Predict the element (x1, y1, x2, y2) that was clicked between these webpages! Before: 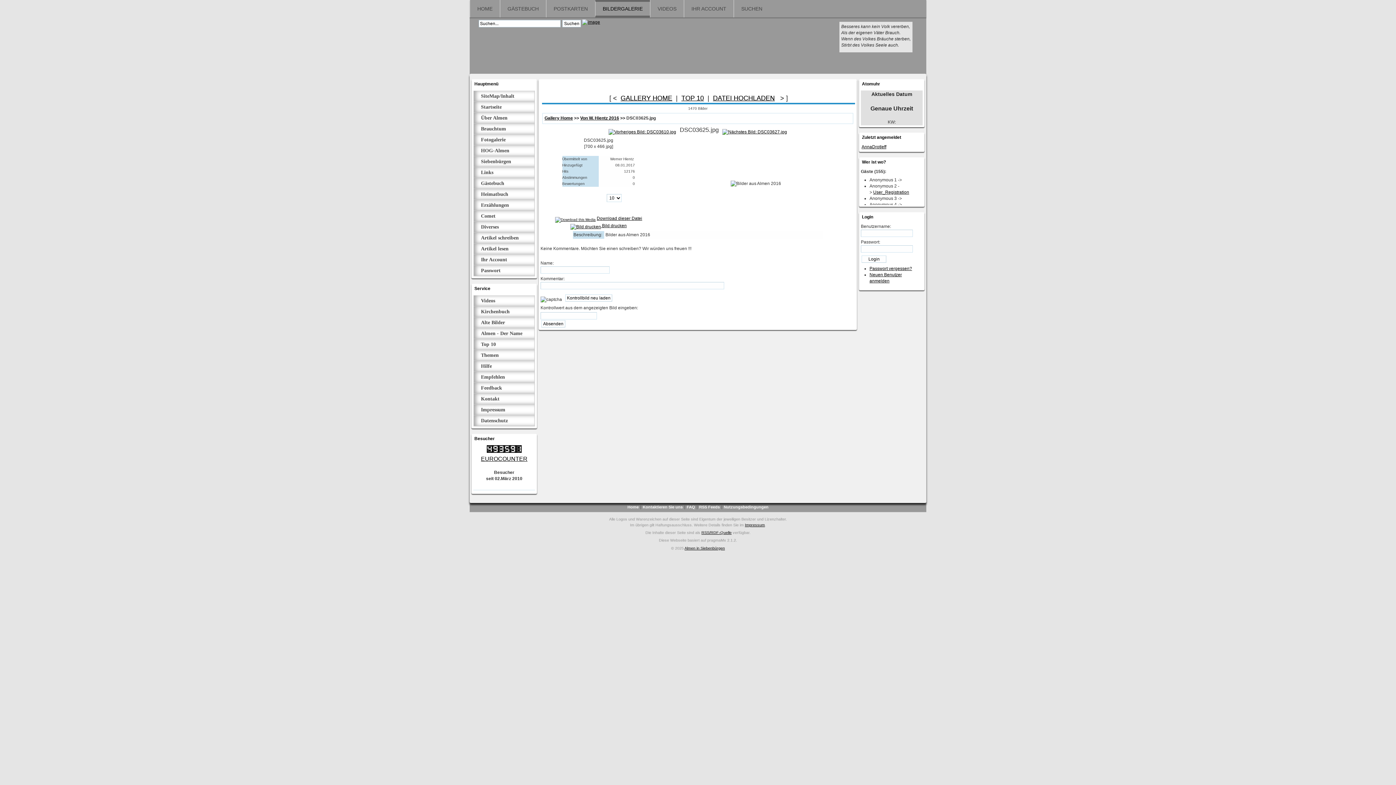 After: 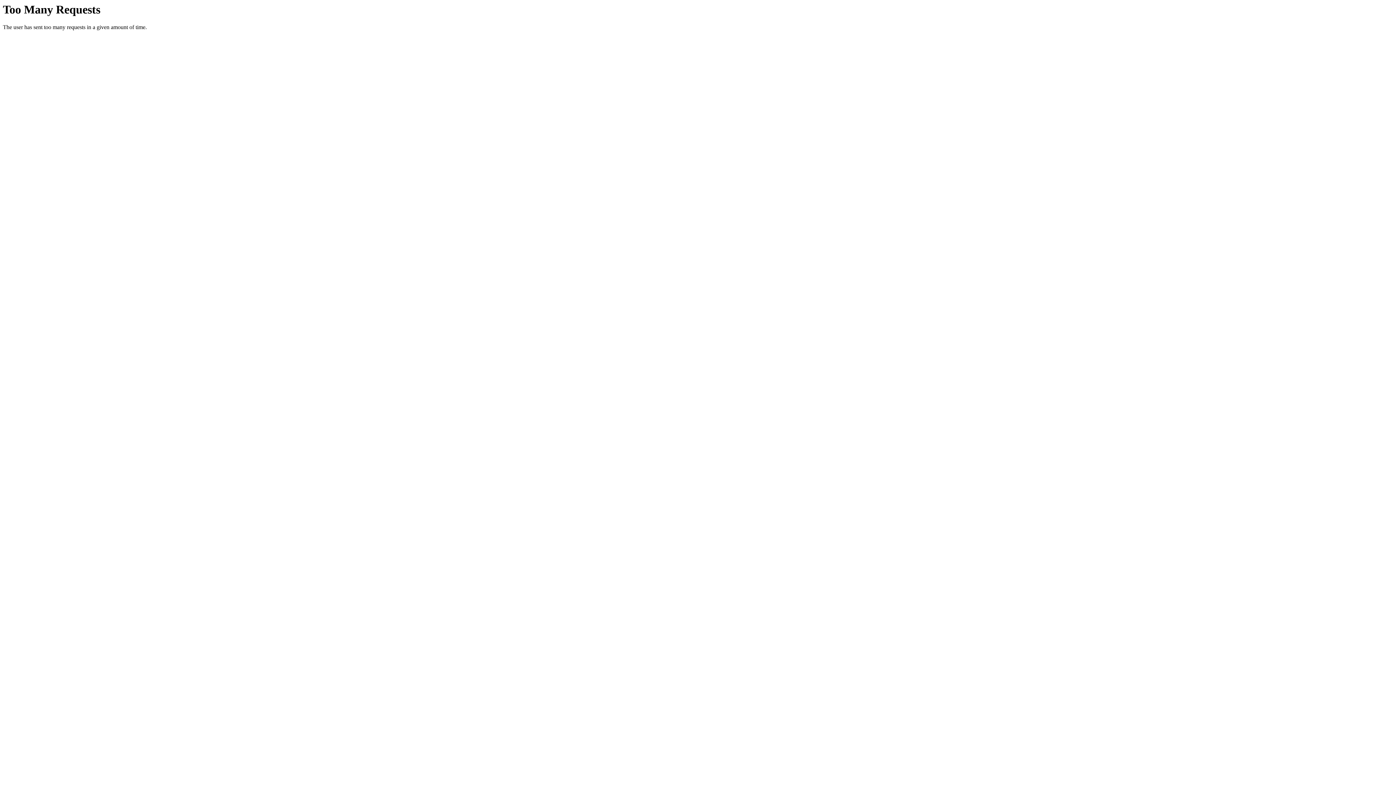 Action: bbox: (595, 0, 650, 17) label: BILDERGALERIE